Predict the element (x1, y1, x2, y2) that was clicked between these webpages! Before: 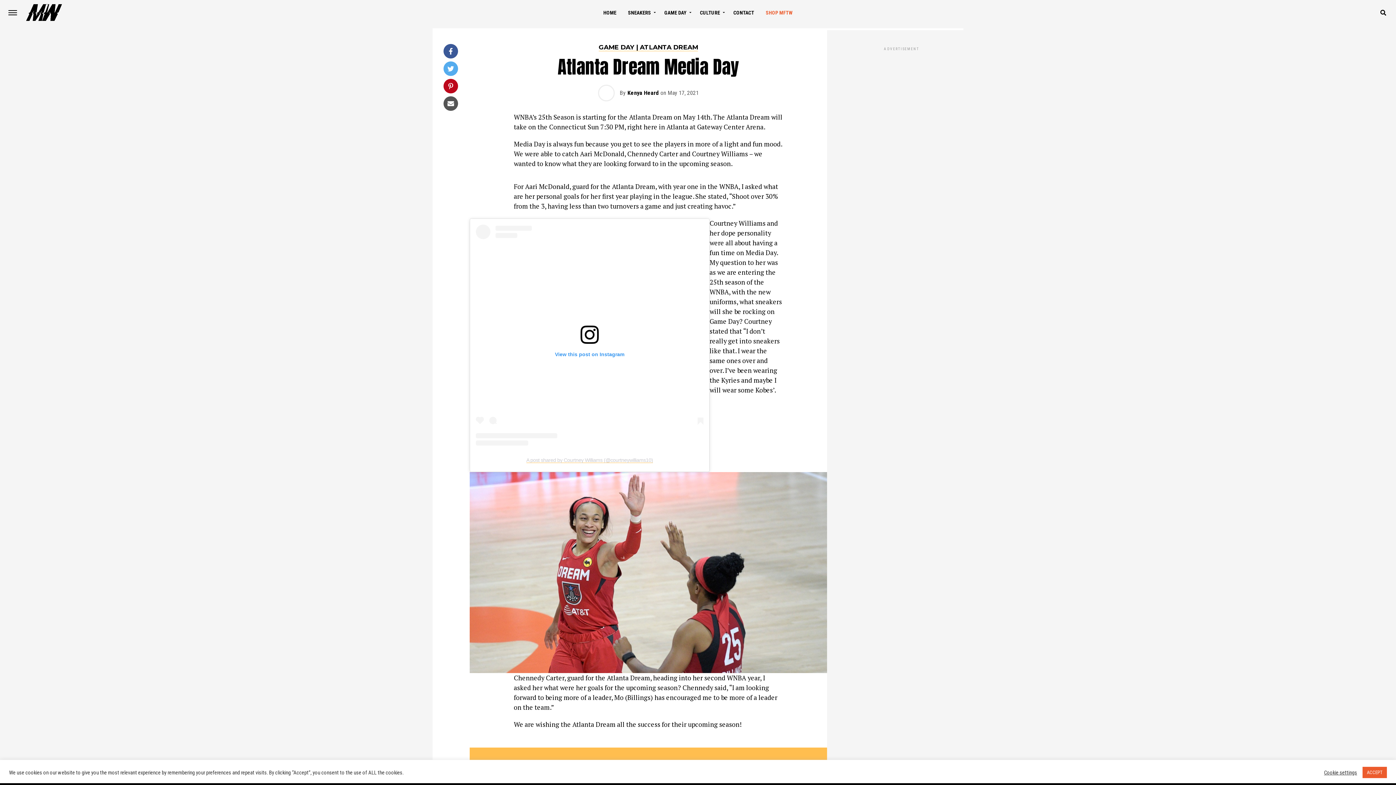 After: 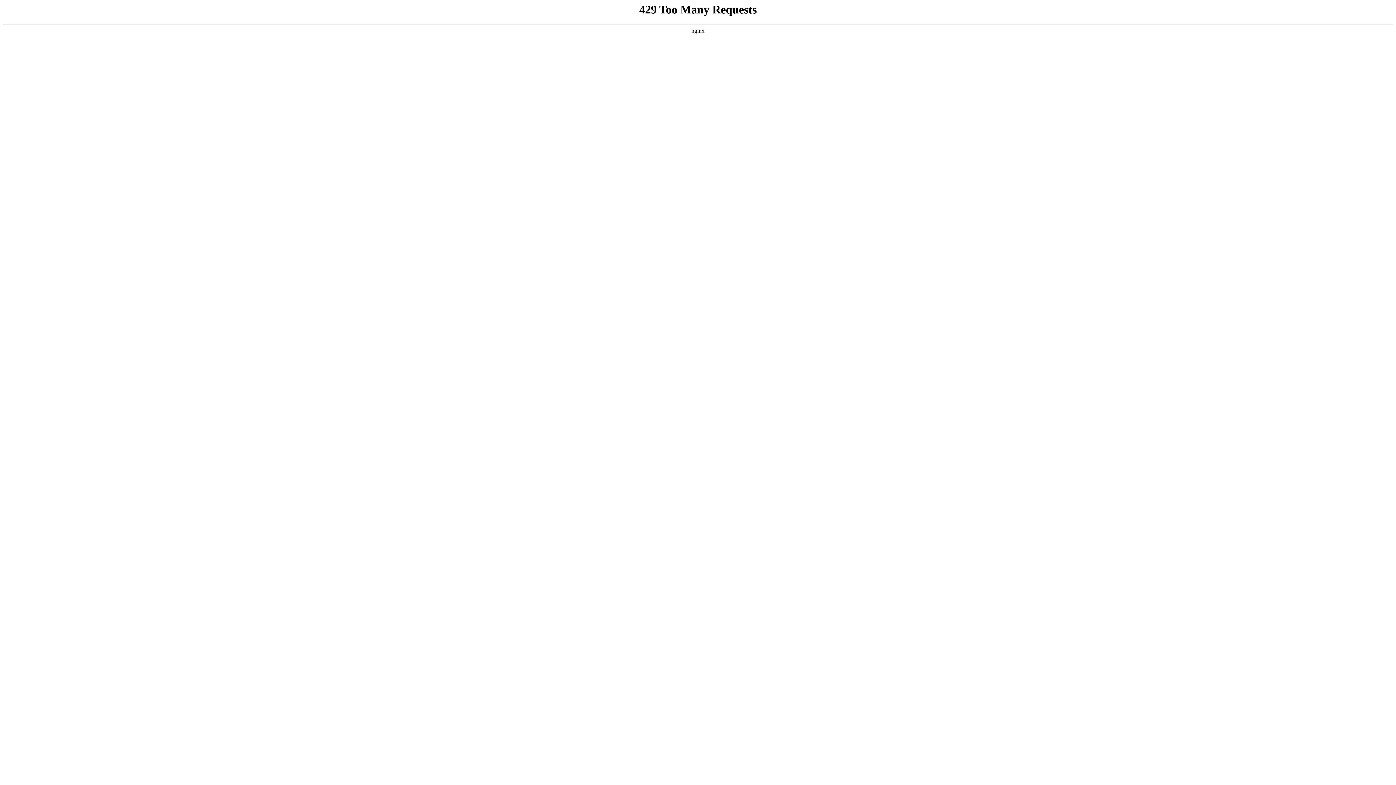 Action: label: SHOP MFTW bbox: (760, 0, 798, 25)